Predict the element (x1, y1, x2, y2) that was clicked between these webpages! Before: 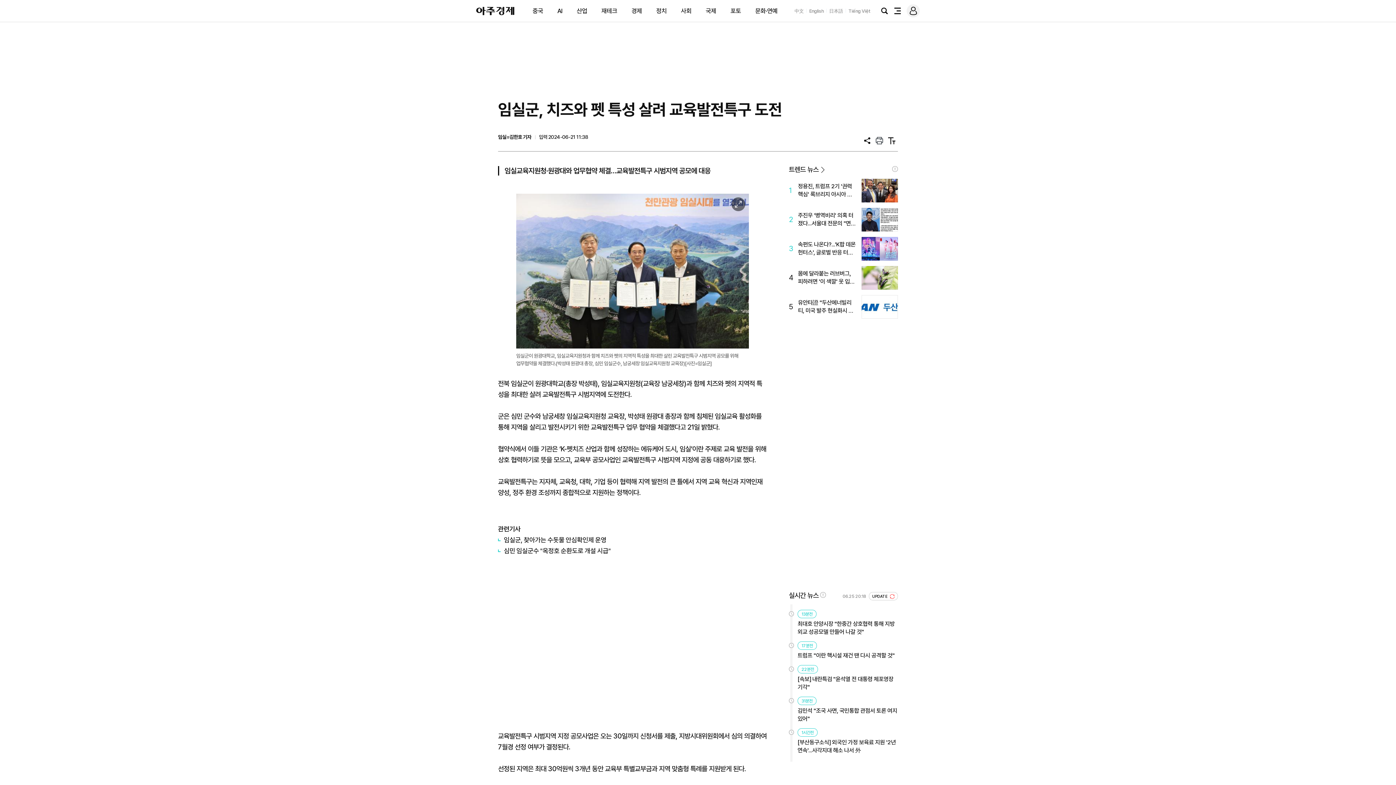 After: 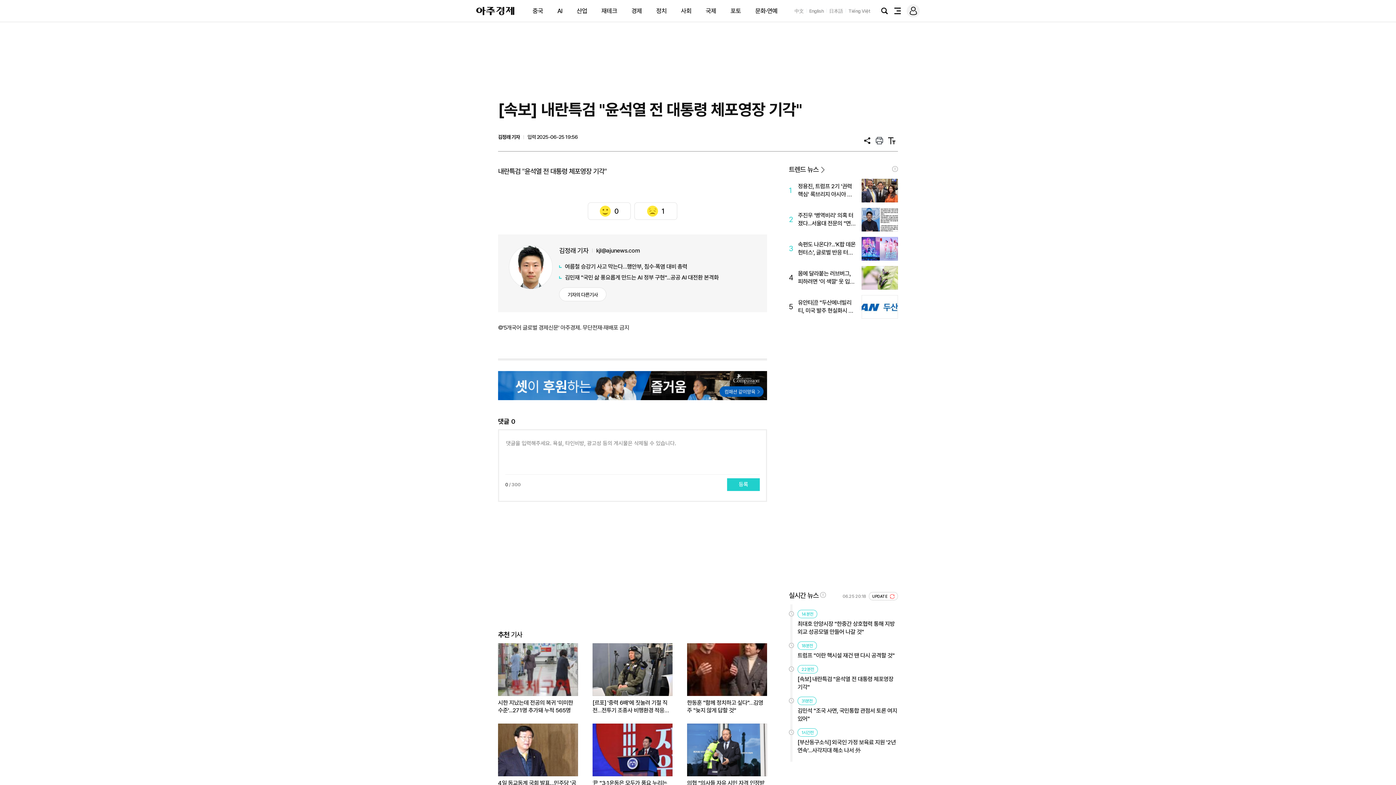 Action: bbox: (797, 675, 898, 691) label: [속보] 내란특검 "윤석열 전 대통령 체포영장 기각"